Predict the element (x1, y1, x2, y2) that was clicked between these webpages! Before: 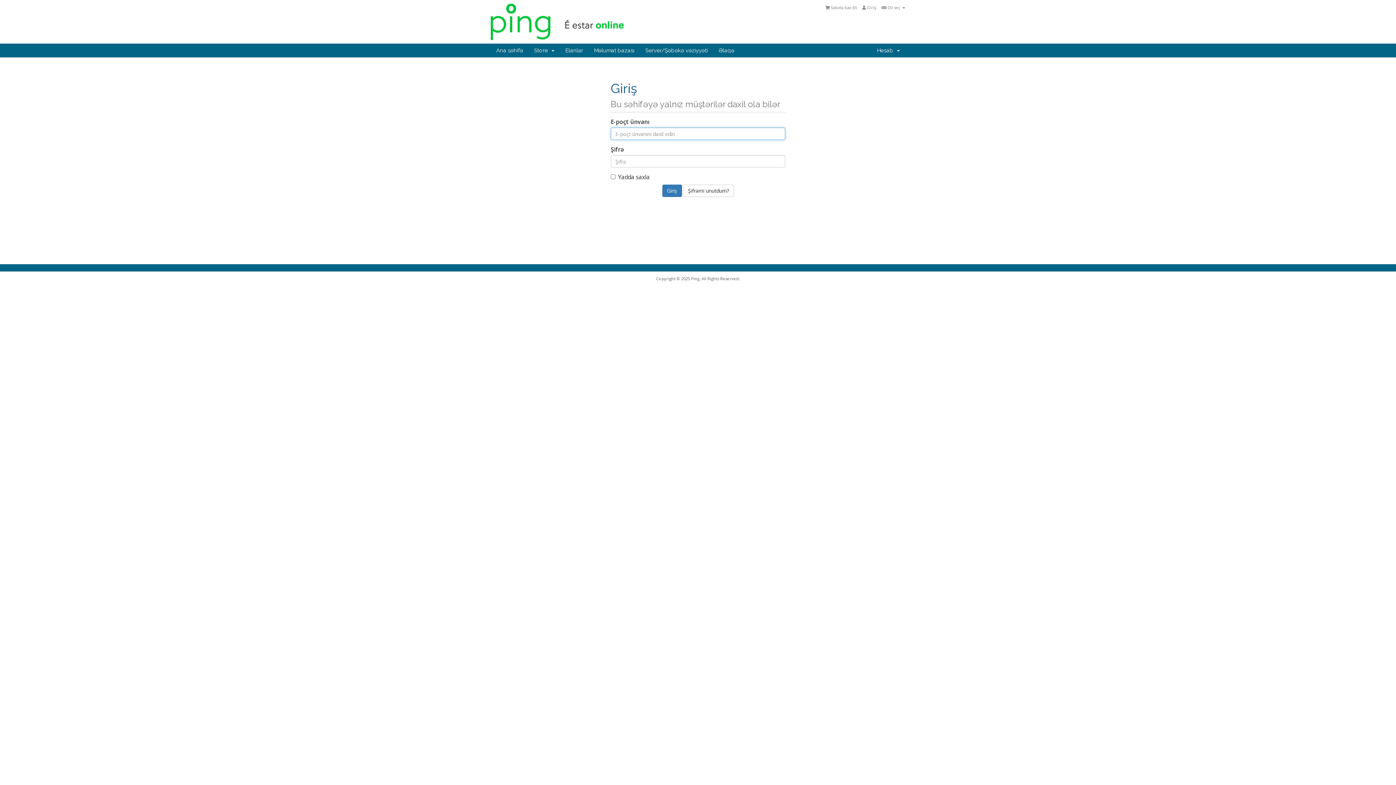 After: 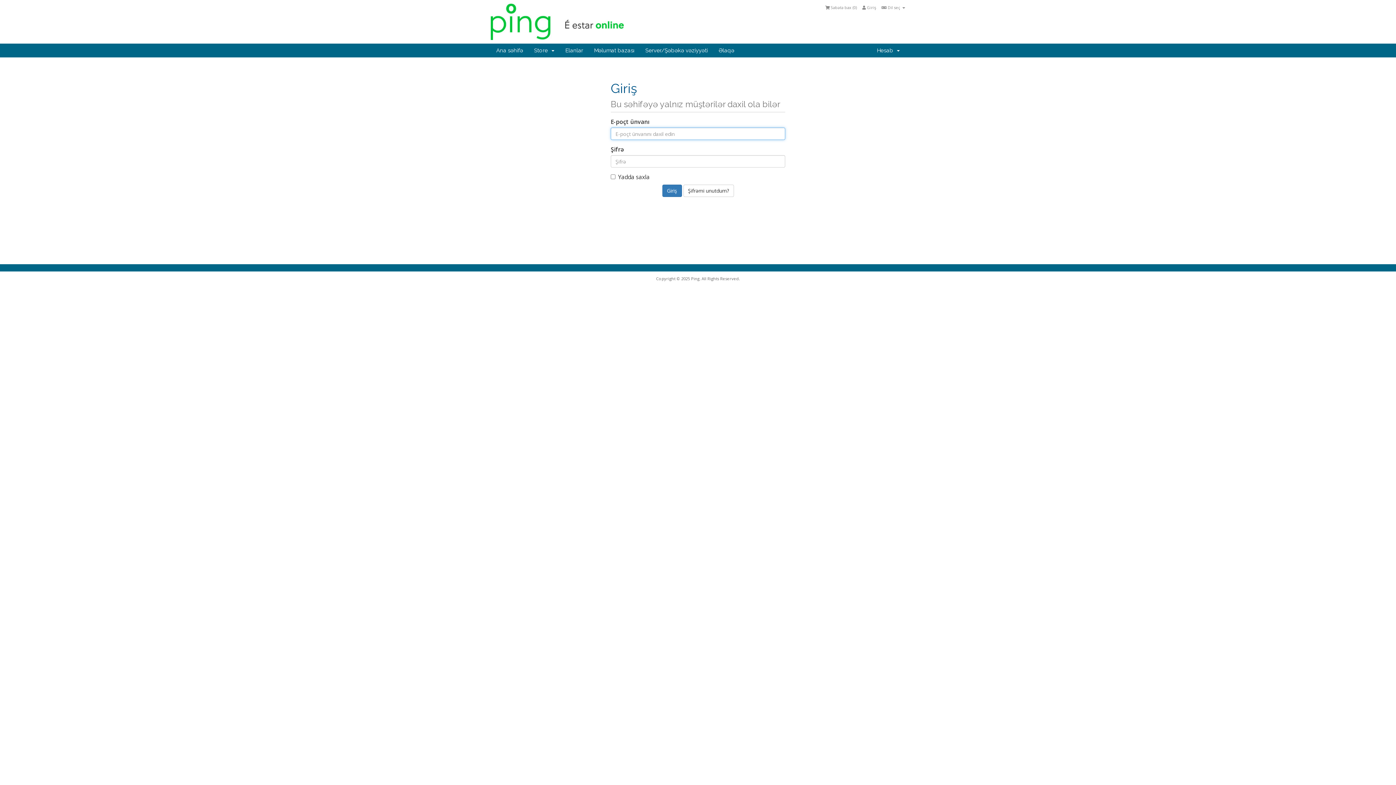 Action: bbox: (640, 43, 713, 57) label: Server/Şəbəkə vəziyyəti